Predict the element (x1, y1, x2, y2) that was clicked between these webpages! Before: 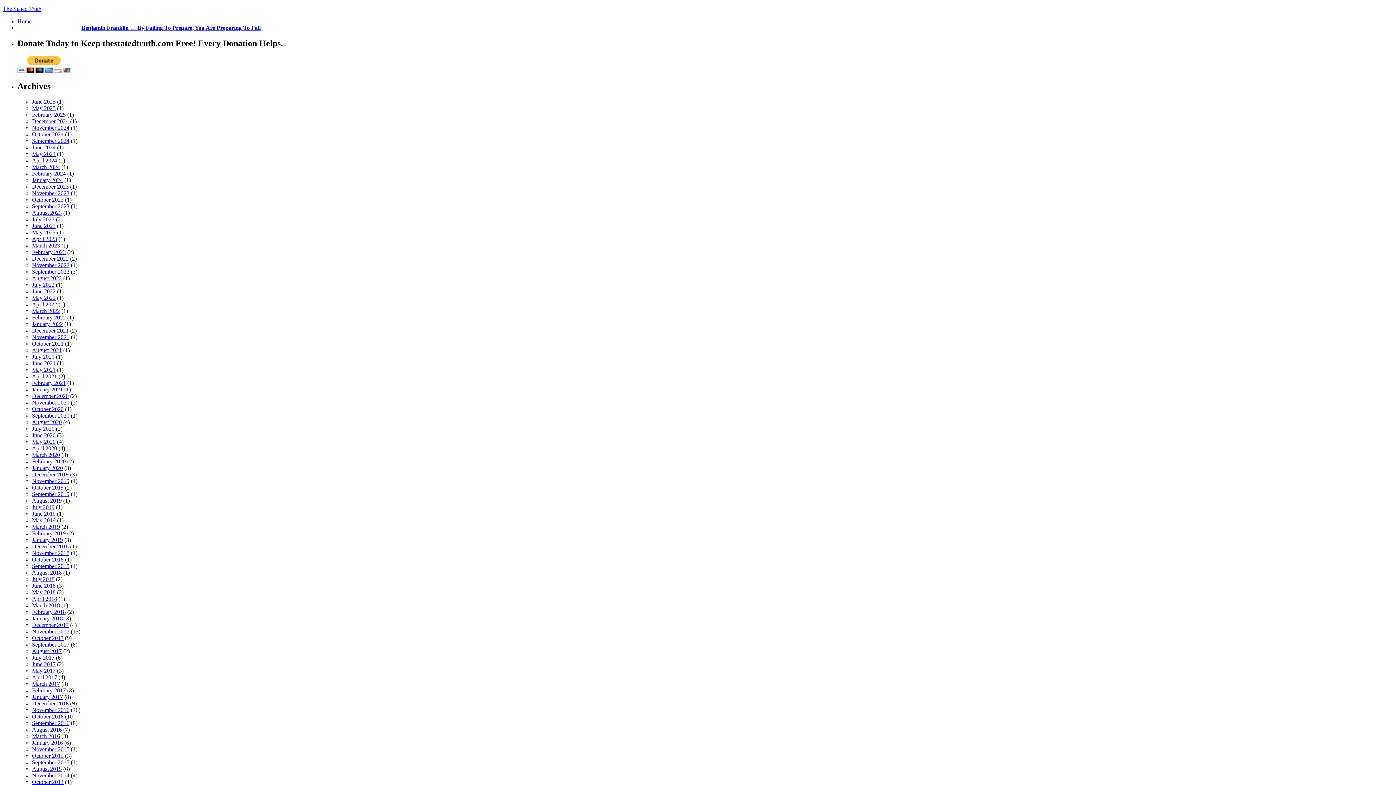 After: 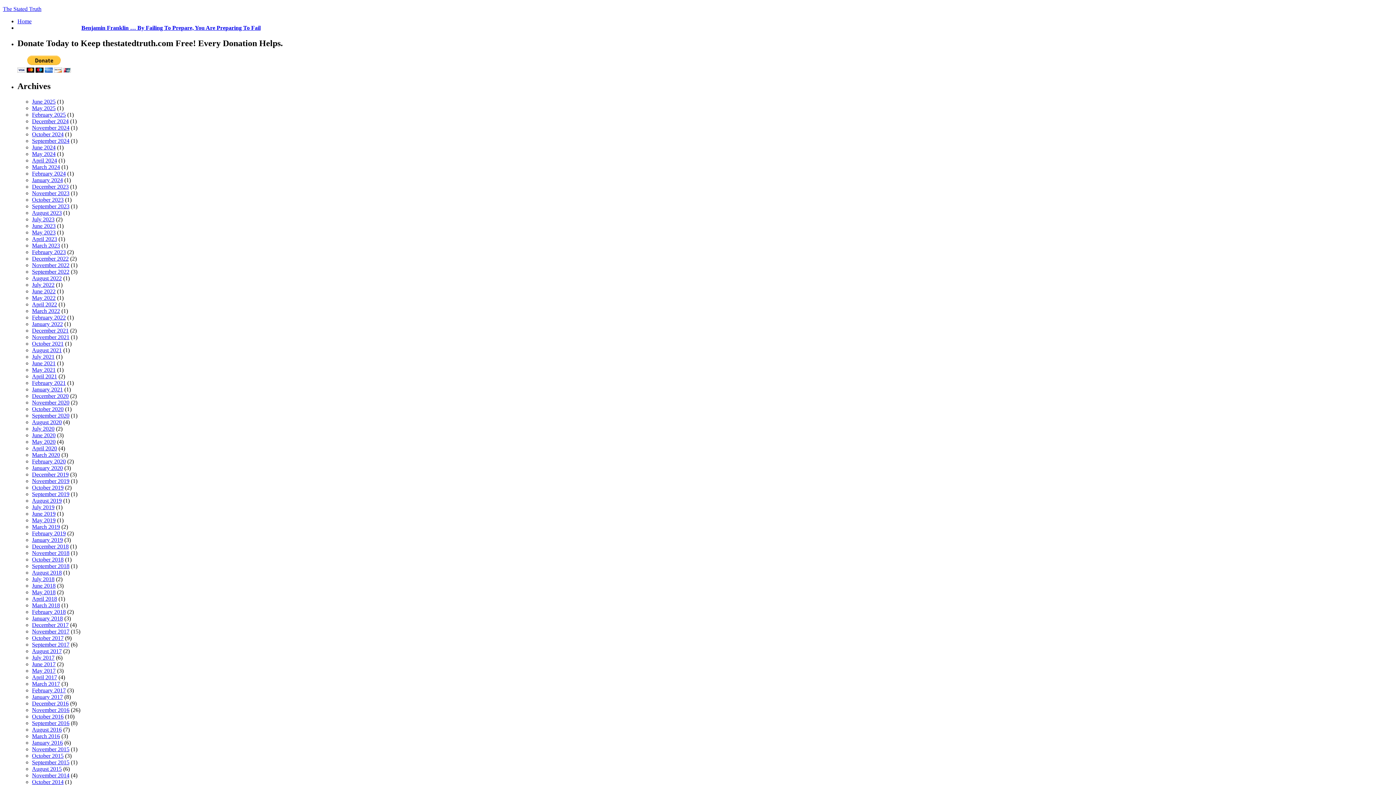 Action: bbox: (32, 563, 69, 569) label: September 2018